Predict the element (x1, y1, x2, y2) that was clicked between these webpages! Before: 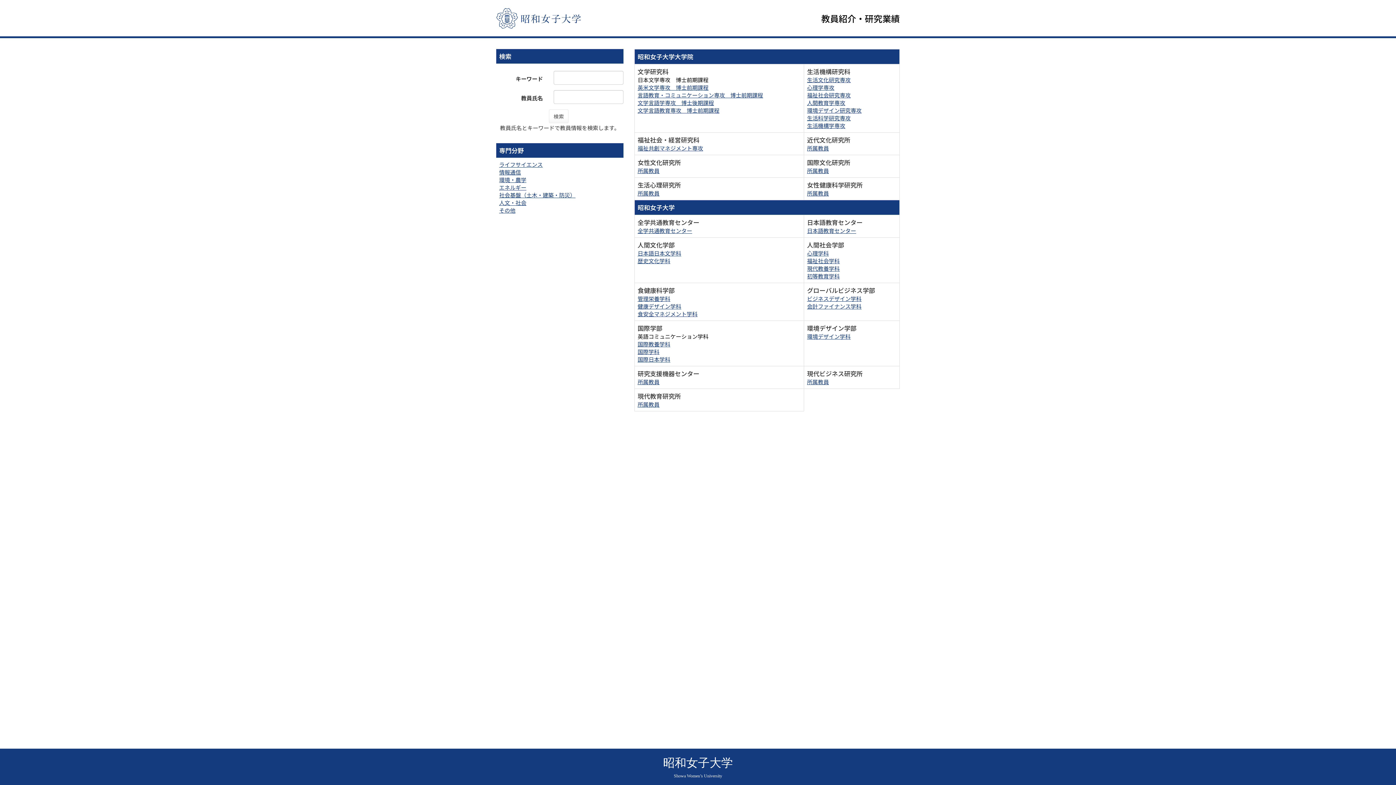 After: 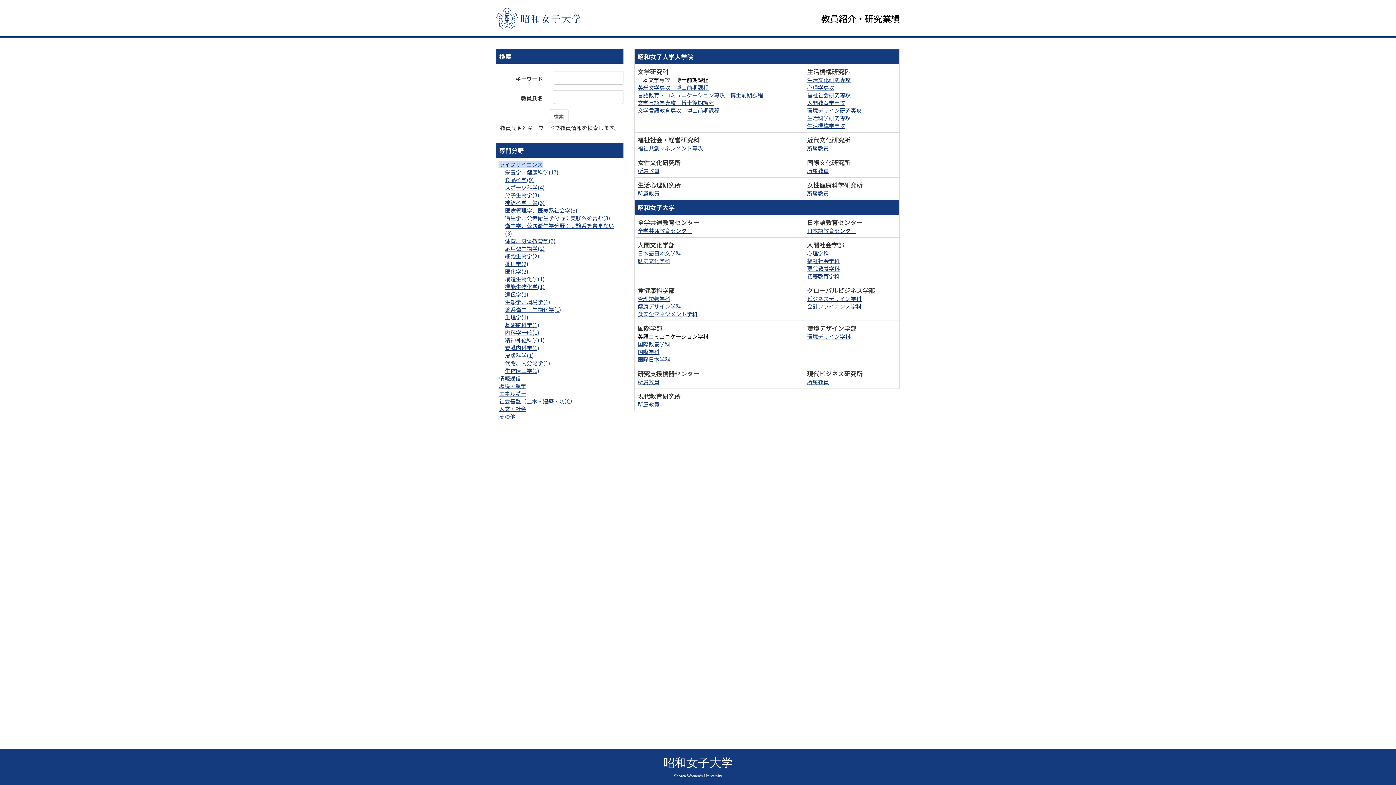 Action: bbox: (499, 160, 542, 168) label: ライフサイエンス